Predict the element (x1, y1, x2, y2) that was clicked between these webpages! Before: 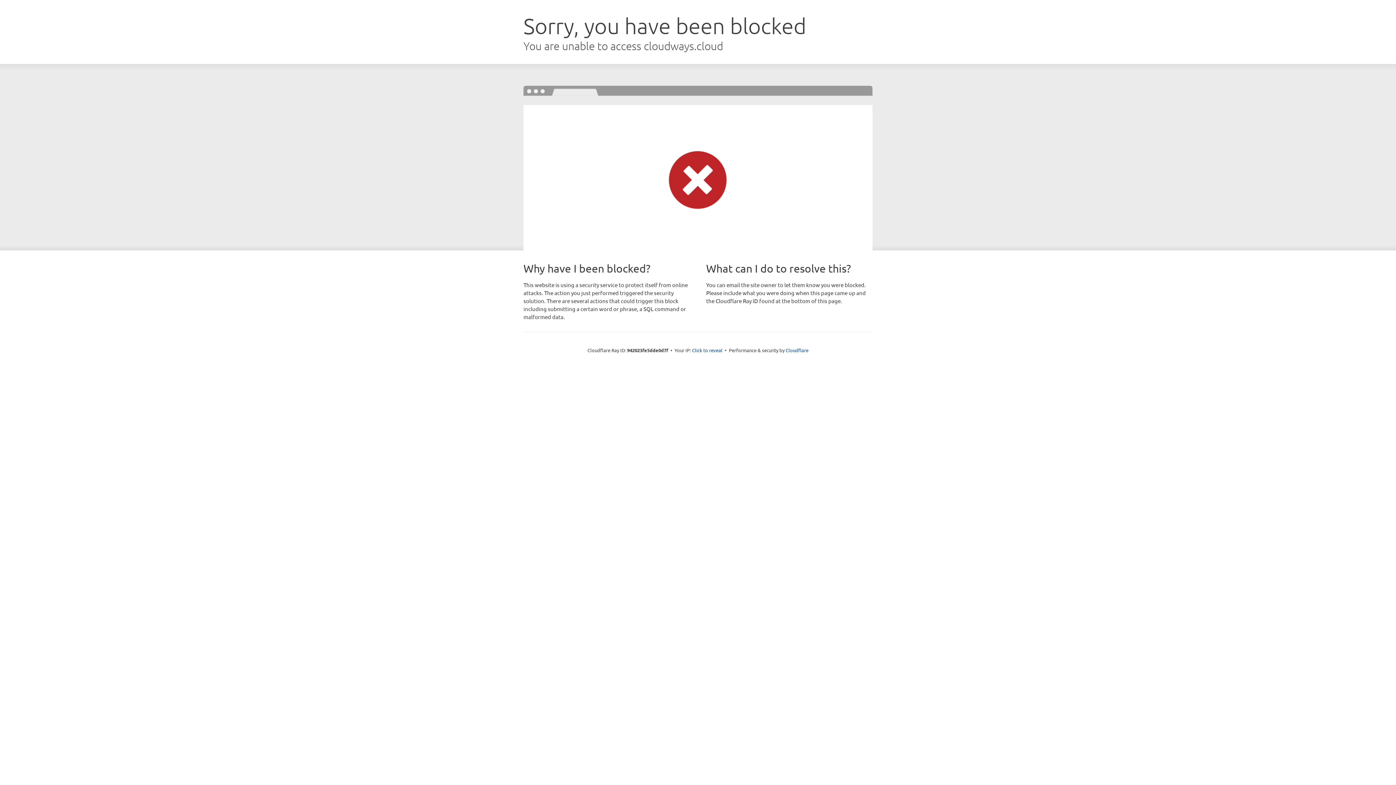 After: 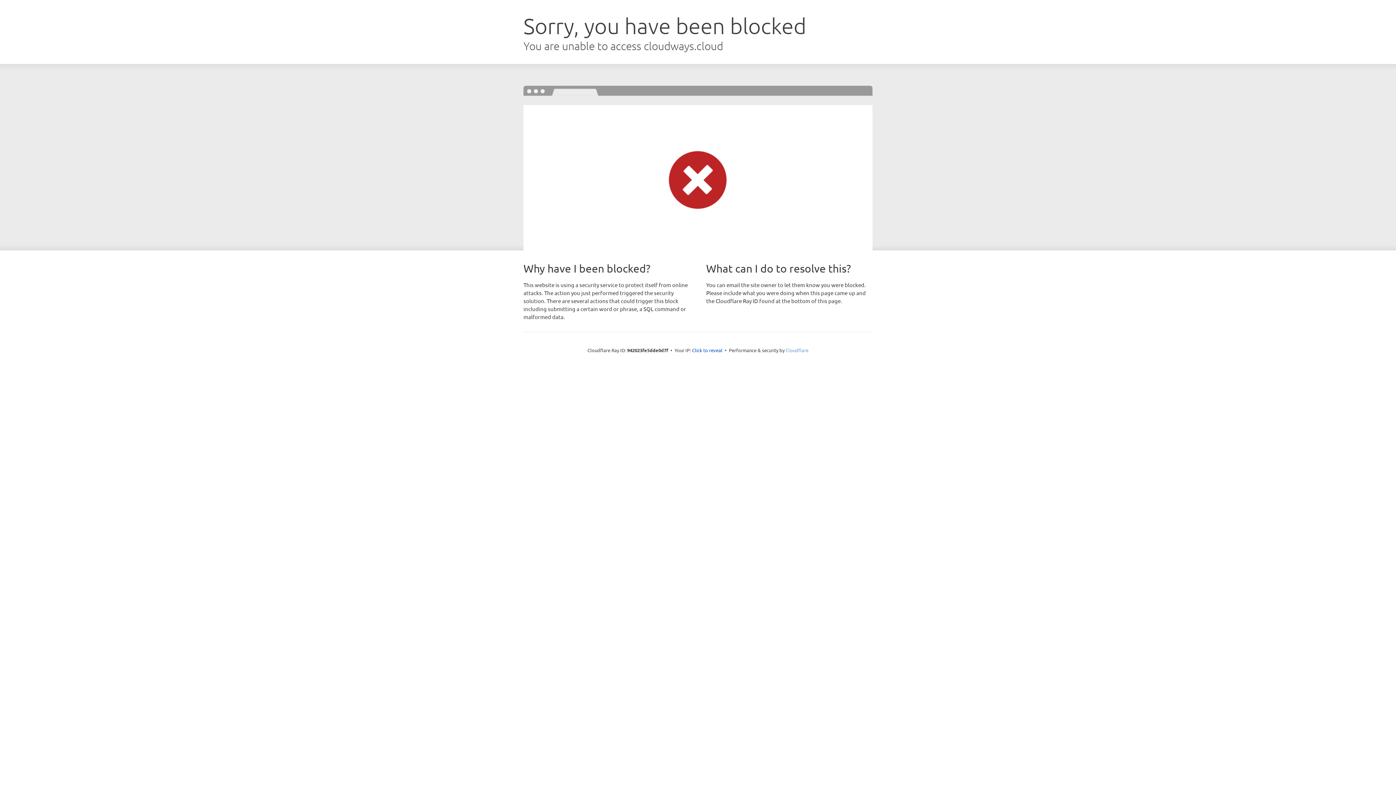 Action: label: Cloudflare bbox: (785, 347, 808, 353)